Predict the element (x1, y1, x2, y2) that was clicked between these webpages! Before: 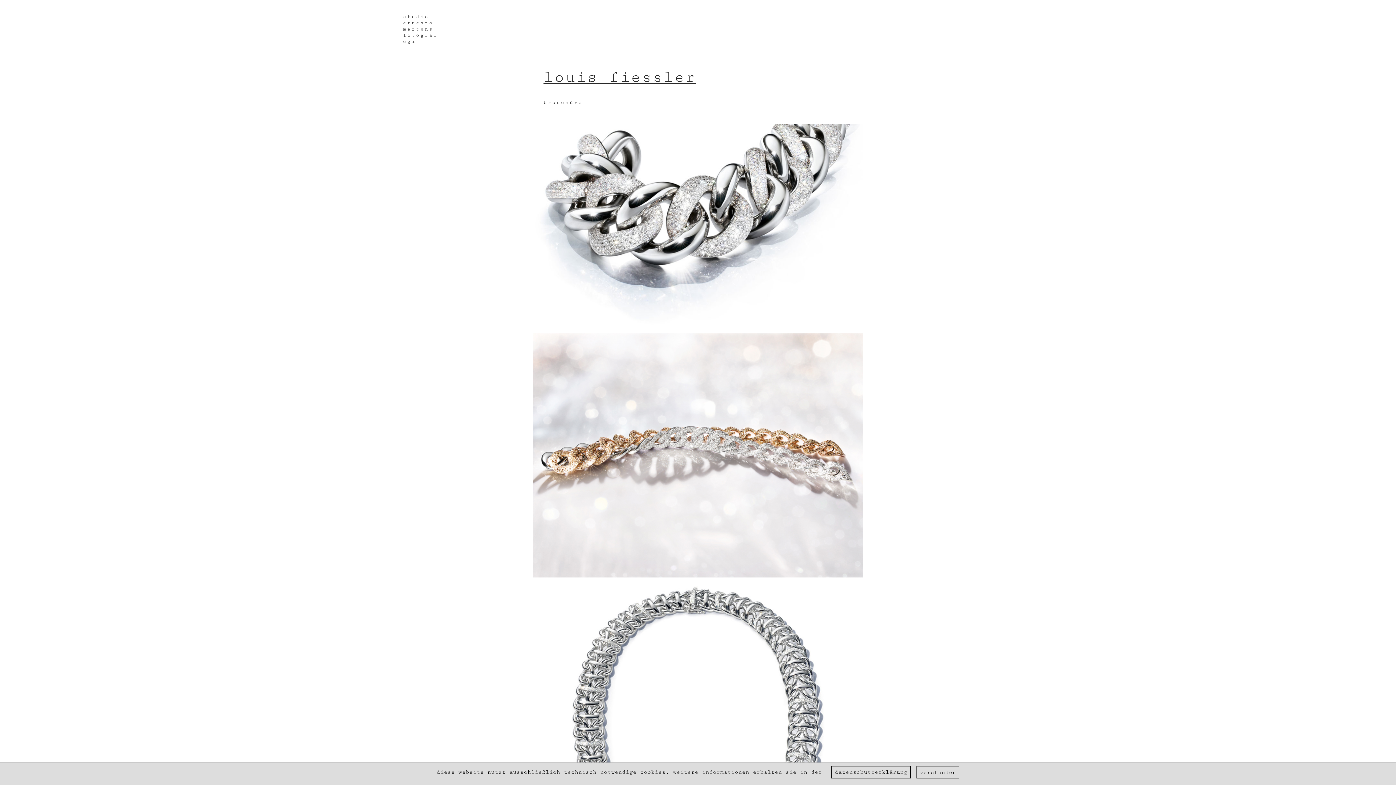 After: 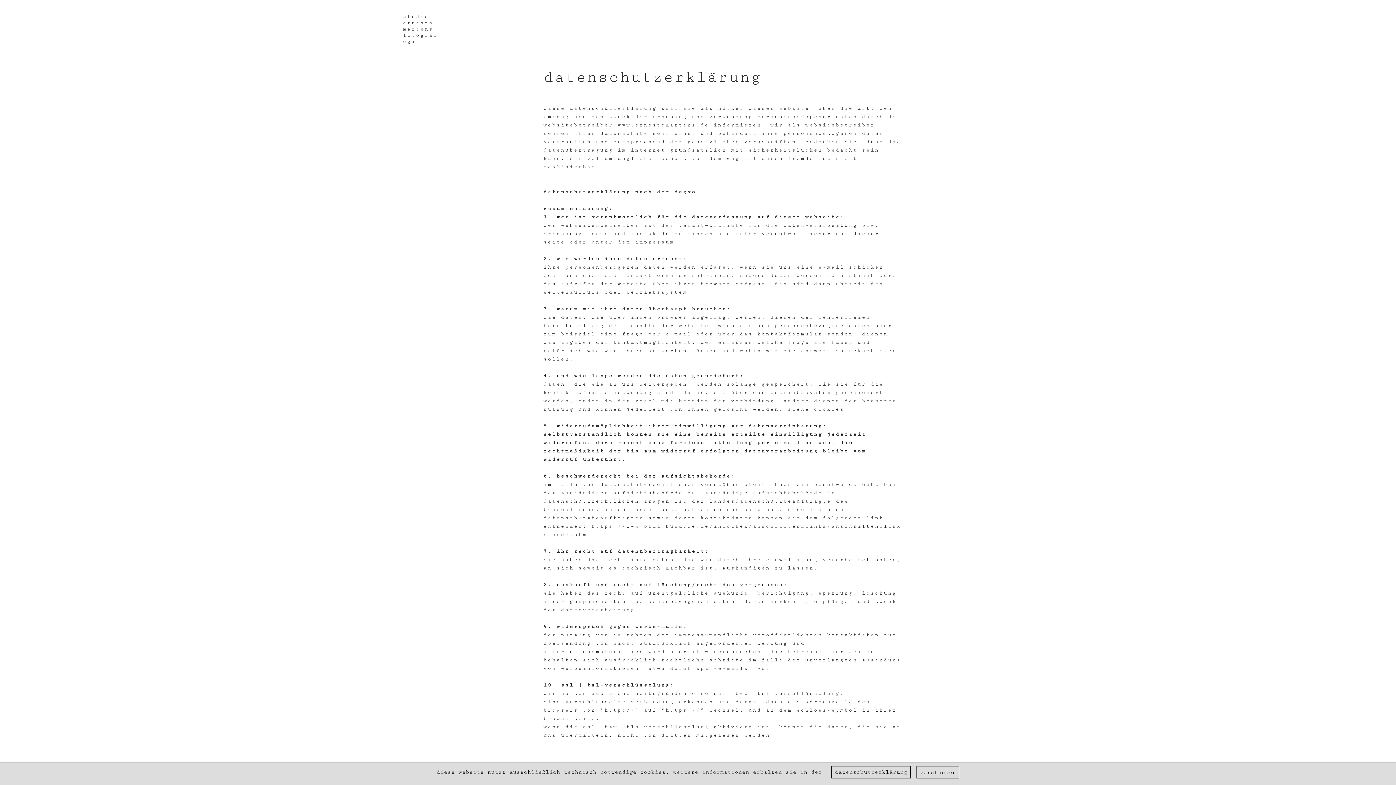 Action: bbox: (831, 766, 910, 779) label: datenschutzerklärung